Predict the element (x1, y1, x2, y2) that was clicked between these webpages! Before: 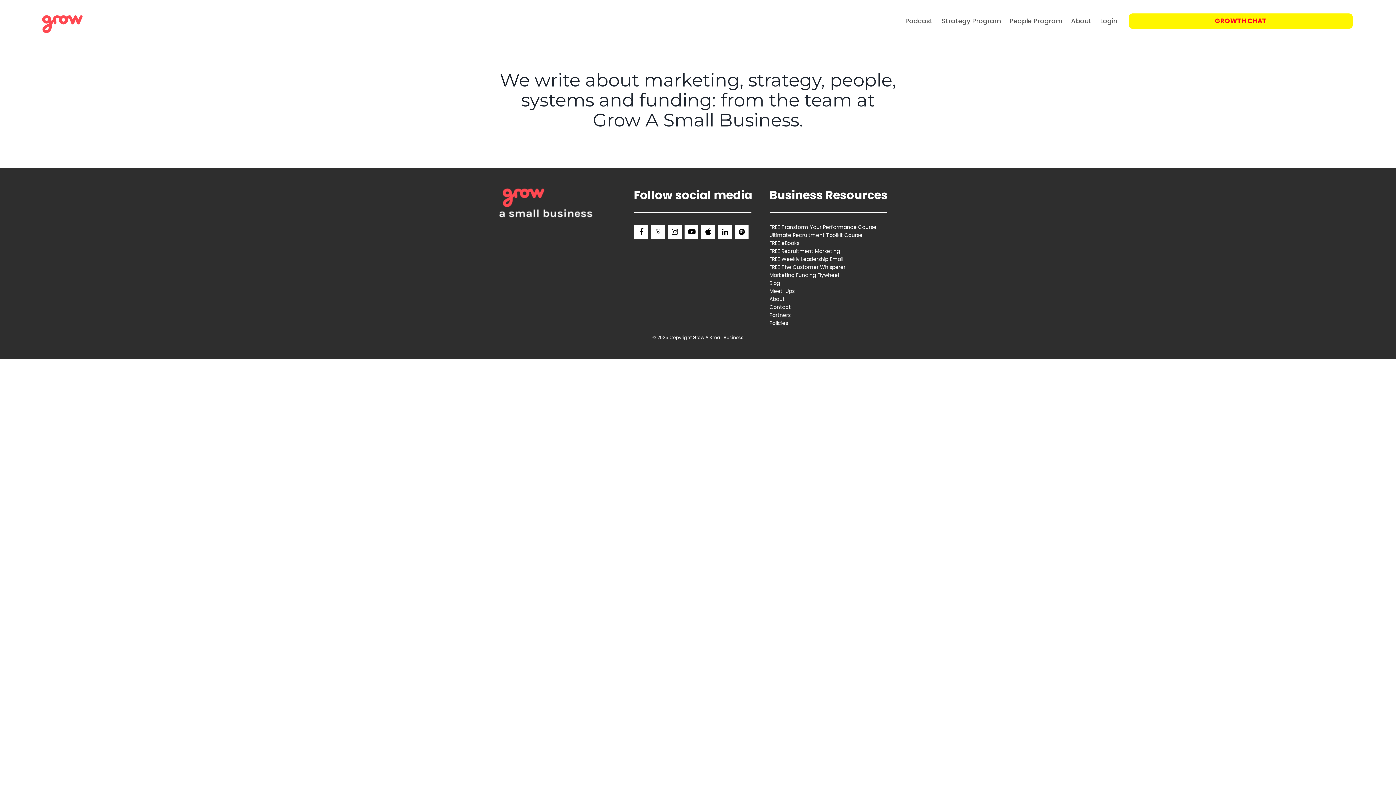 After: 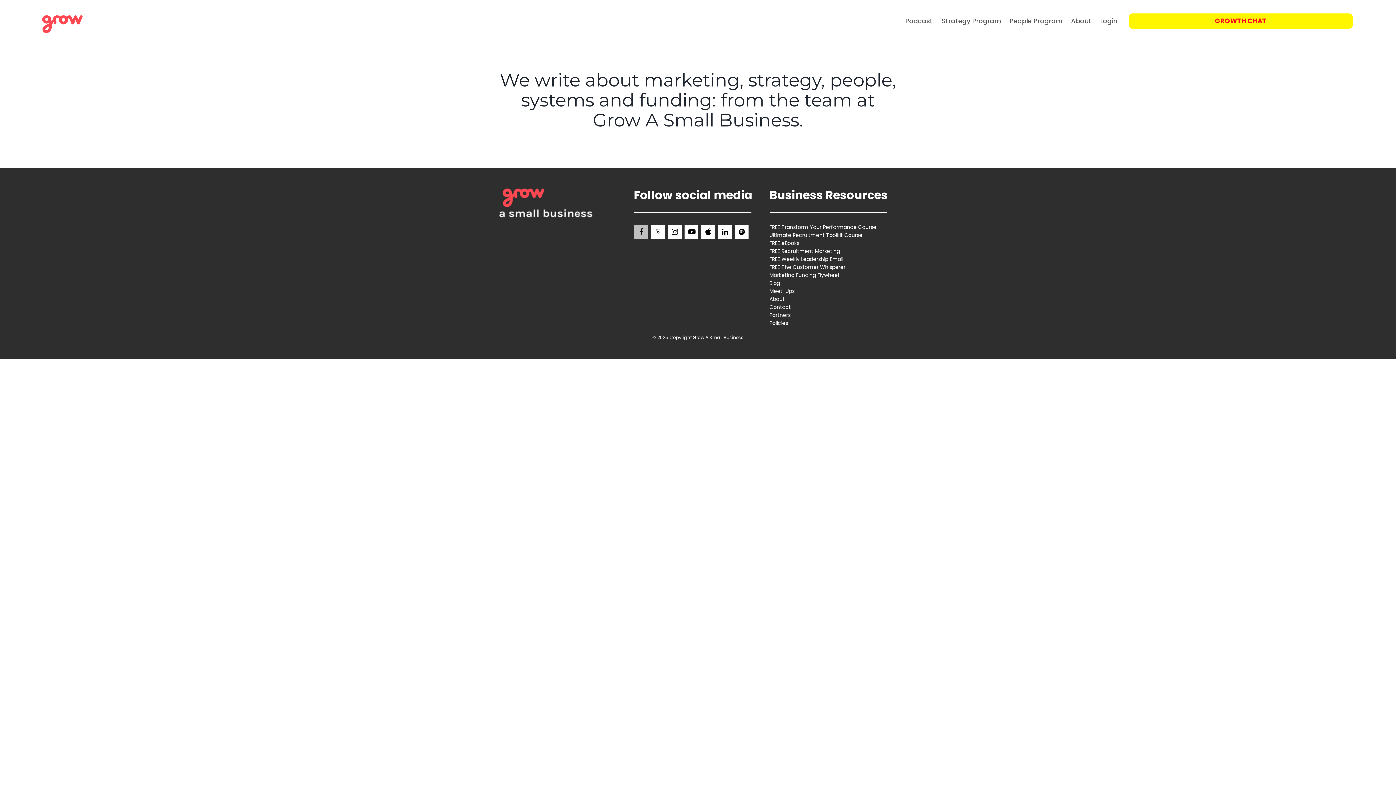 Action: bbox: (634, 224, 648, 239)